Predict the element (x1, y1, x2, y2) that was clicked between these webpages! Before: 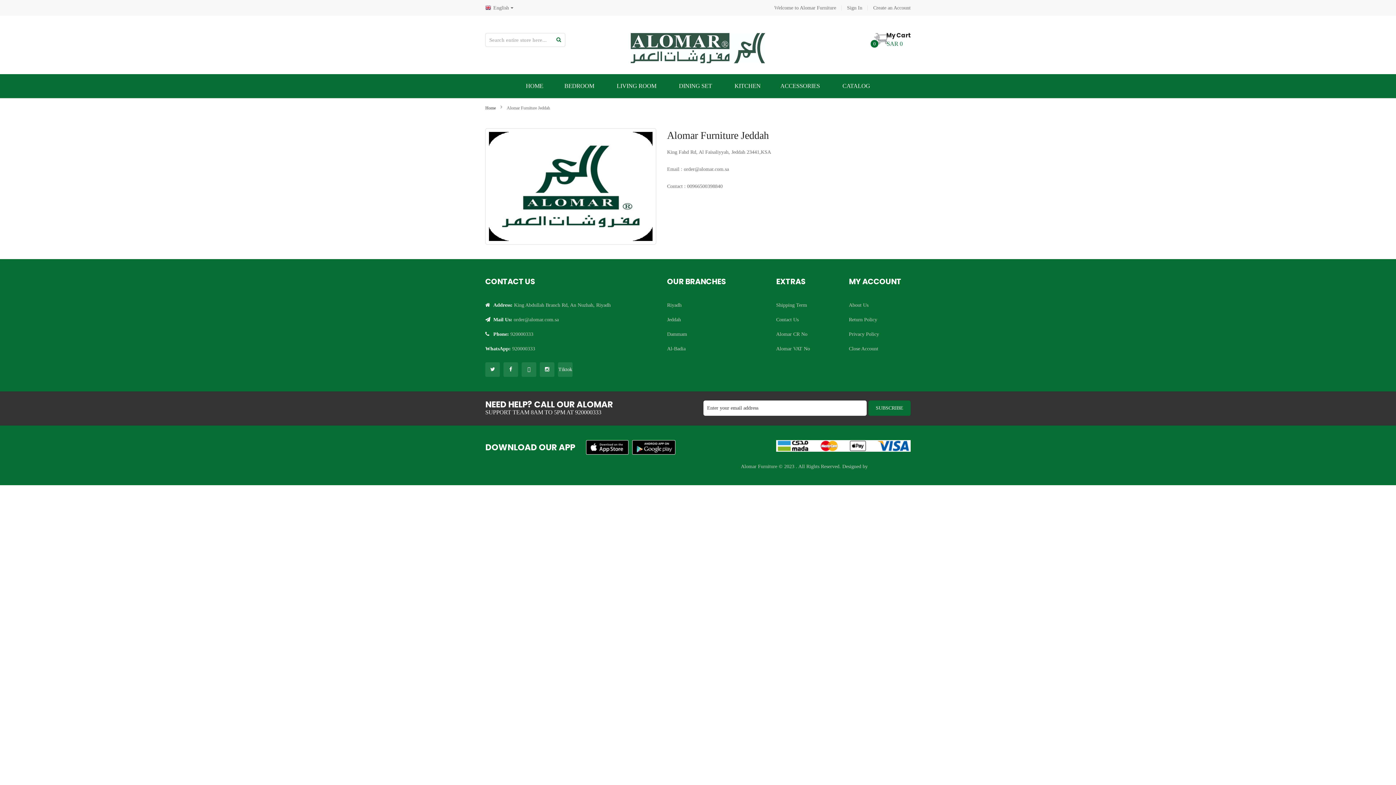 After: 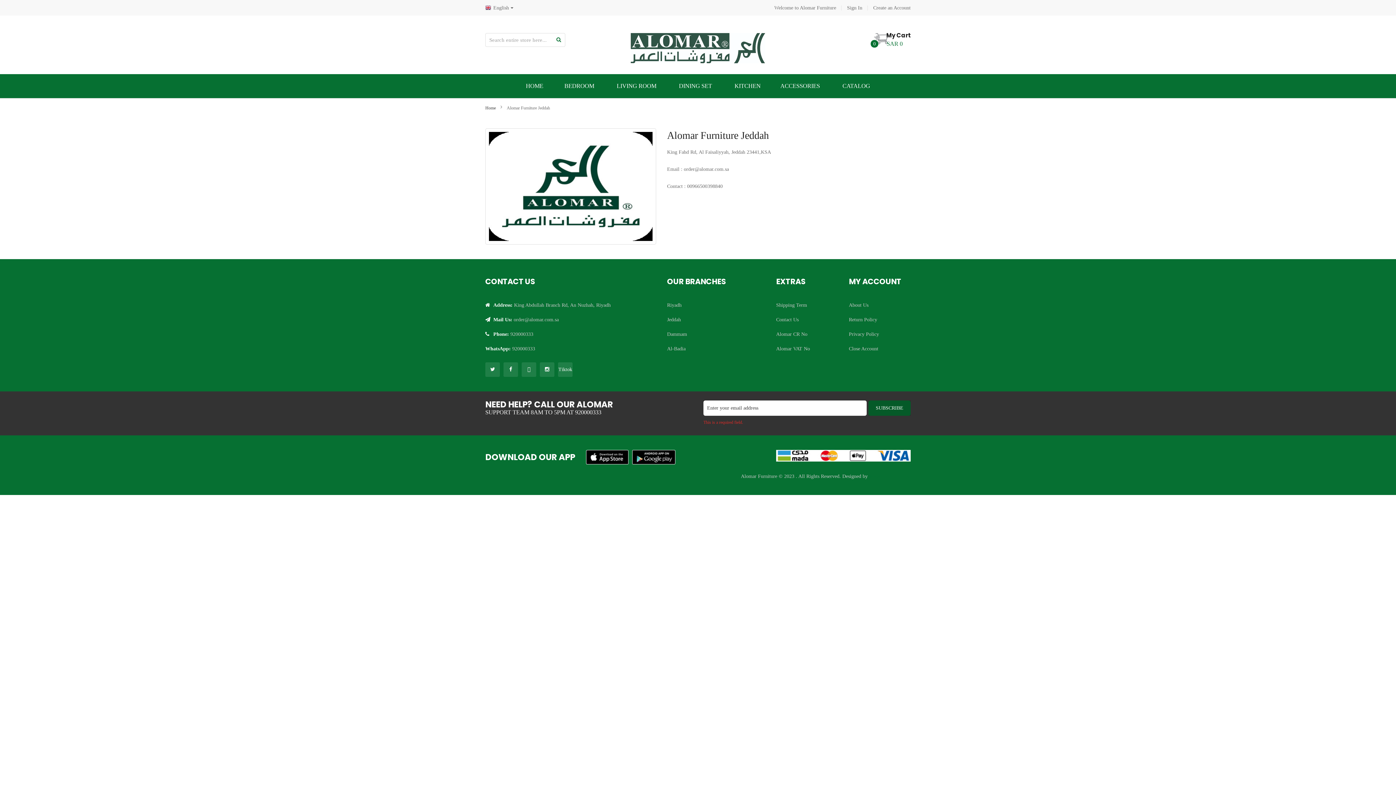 Action: bbox: (868, 355, 910, 370) label: SUBSCRIBE